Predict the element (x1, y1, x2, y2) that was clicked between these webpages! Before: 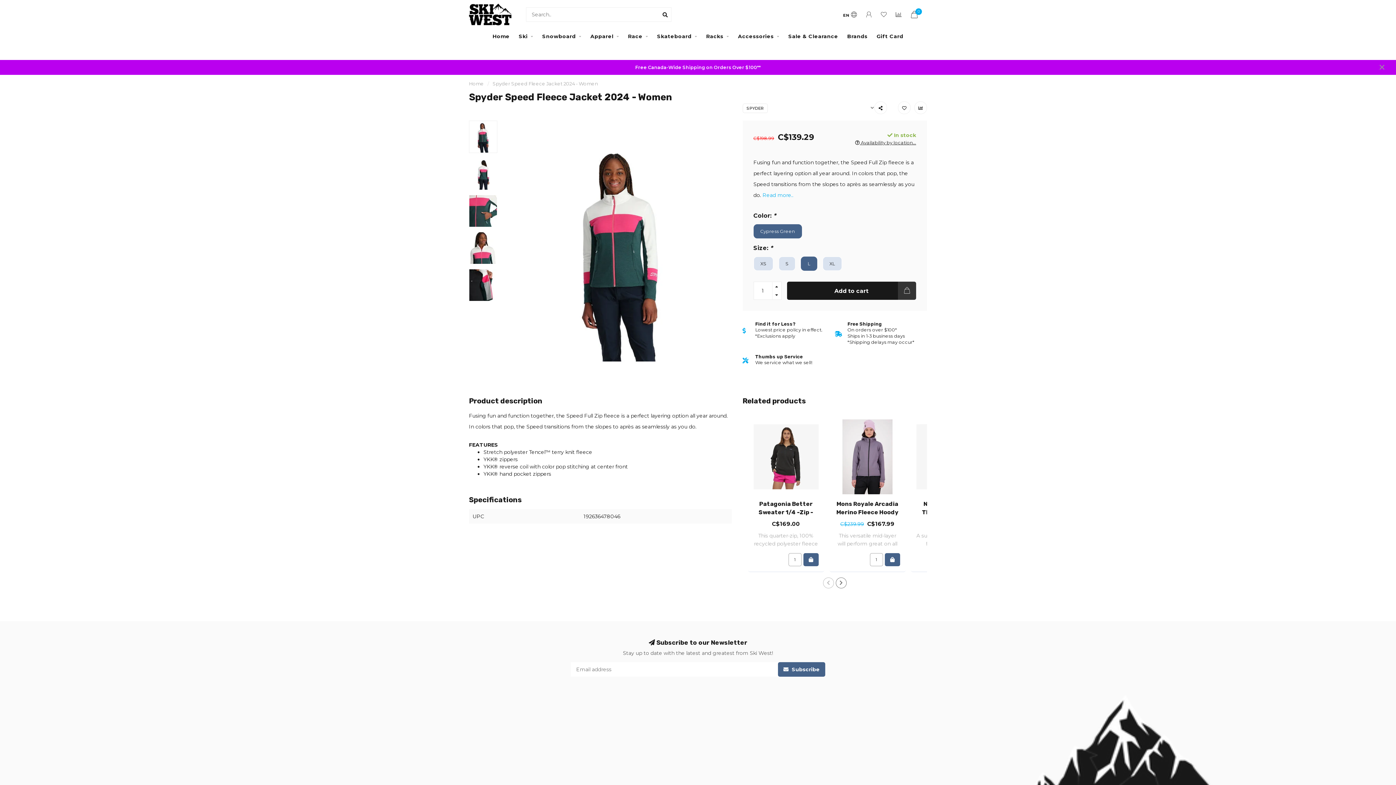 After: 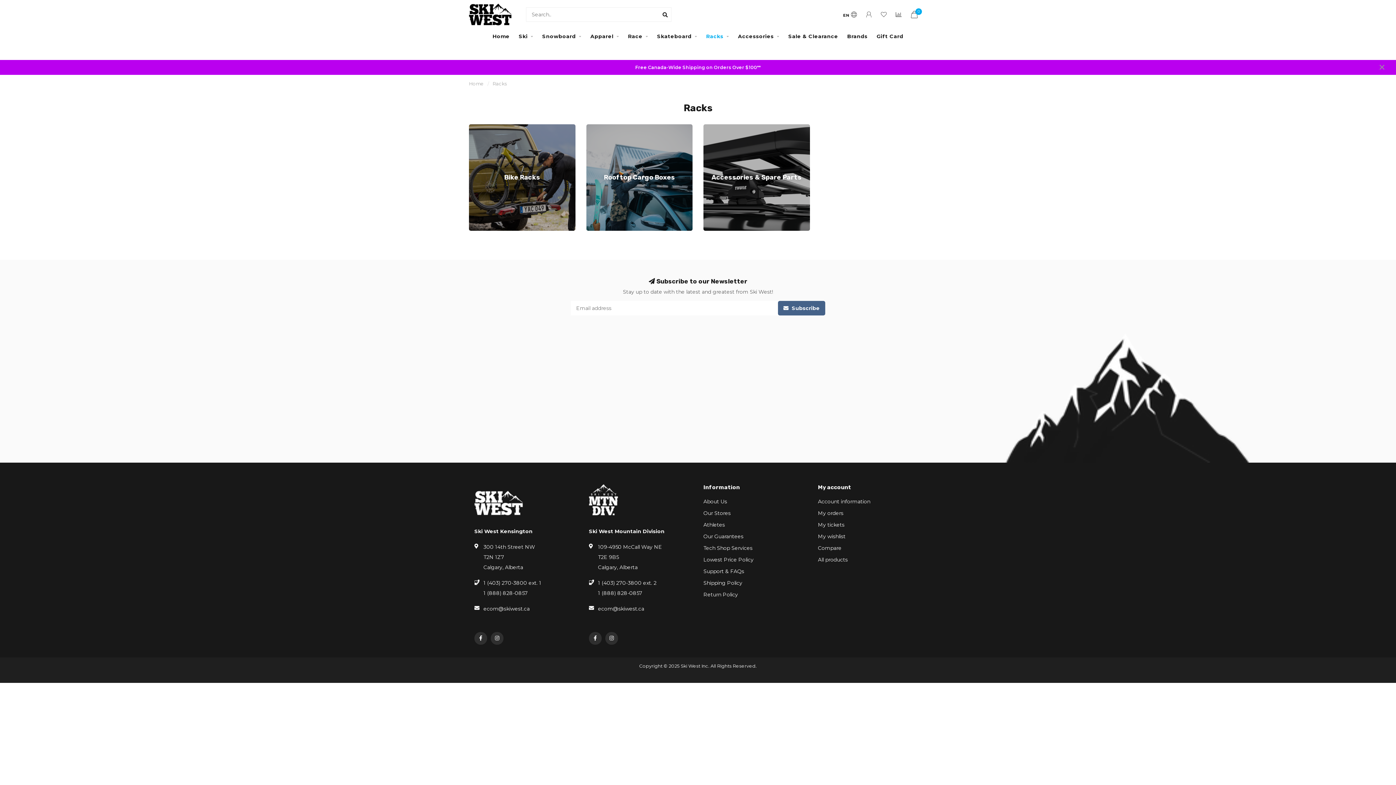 Action: label: Racks bbox: (706, 29, 729, 43)